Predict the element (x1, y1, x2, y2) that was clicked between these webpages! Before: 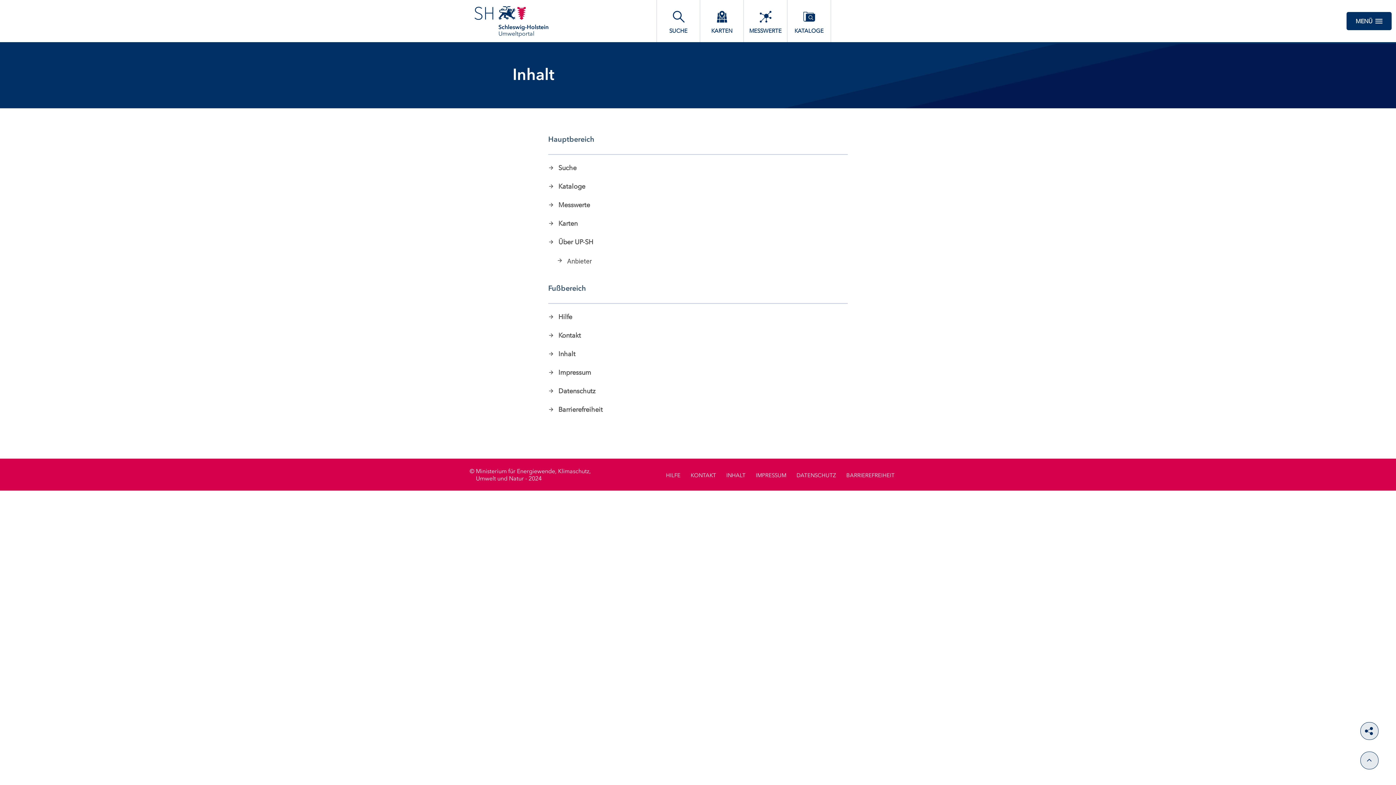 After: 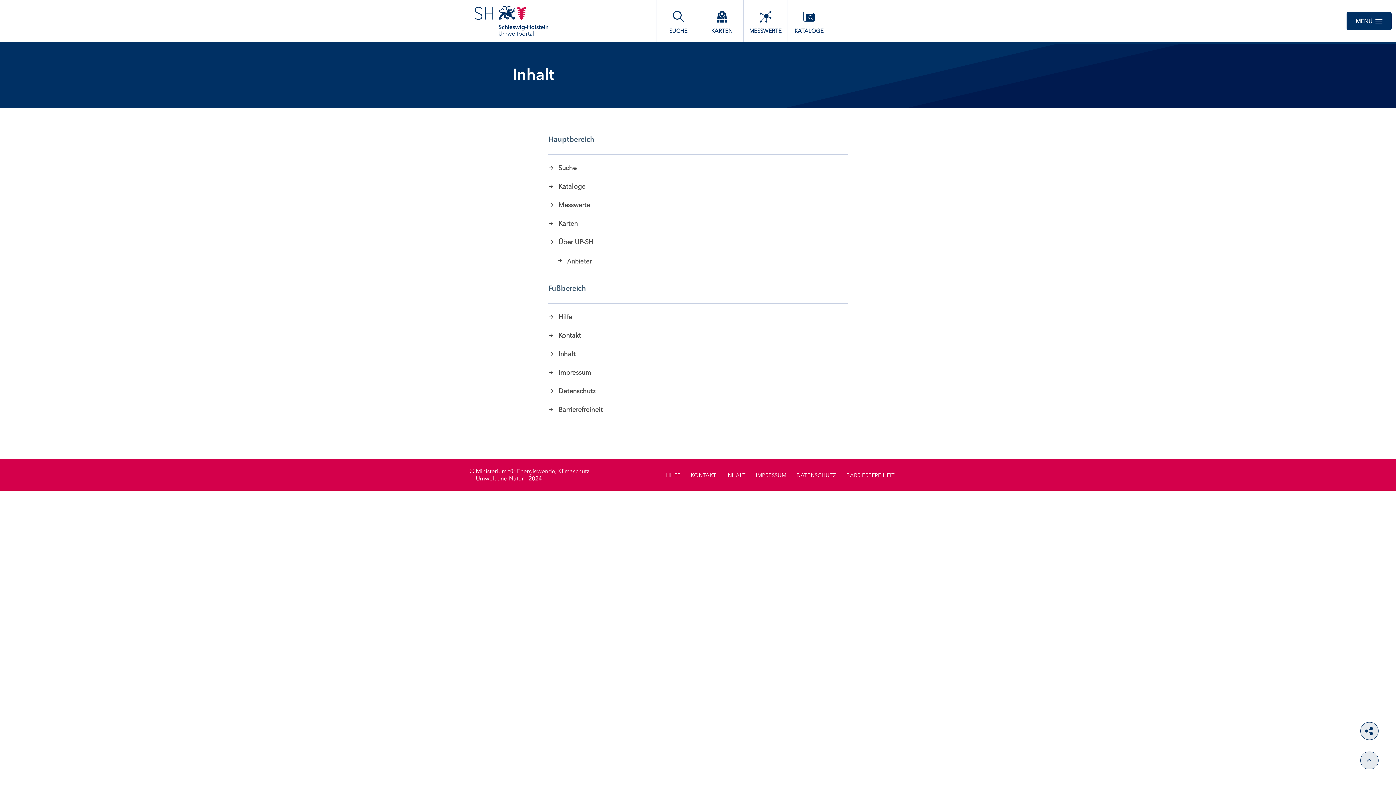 Action: label: INHALT bbox: (726, 471, 745, 480)